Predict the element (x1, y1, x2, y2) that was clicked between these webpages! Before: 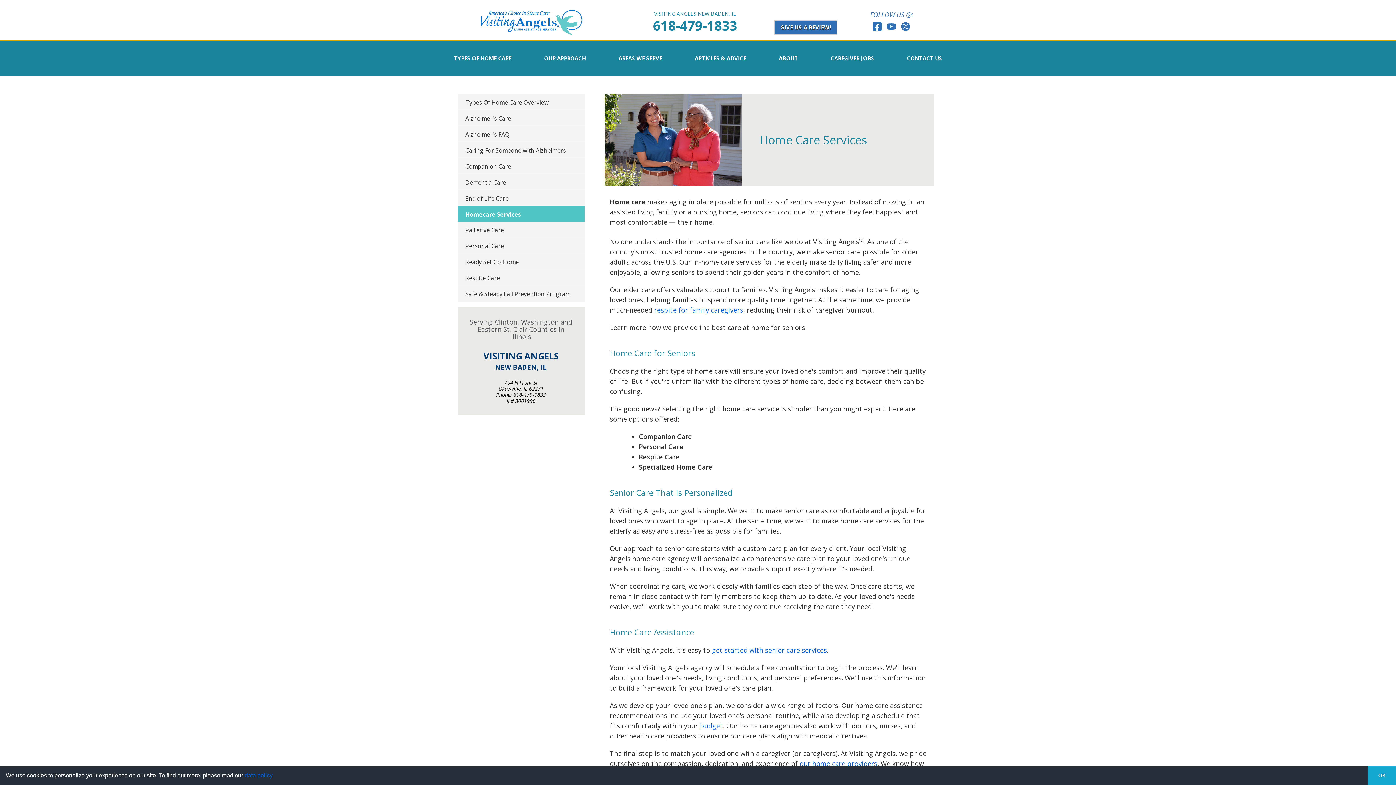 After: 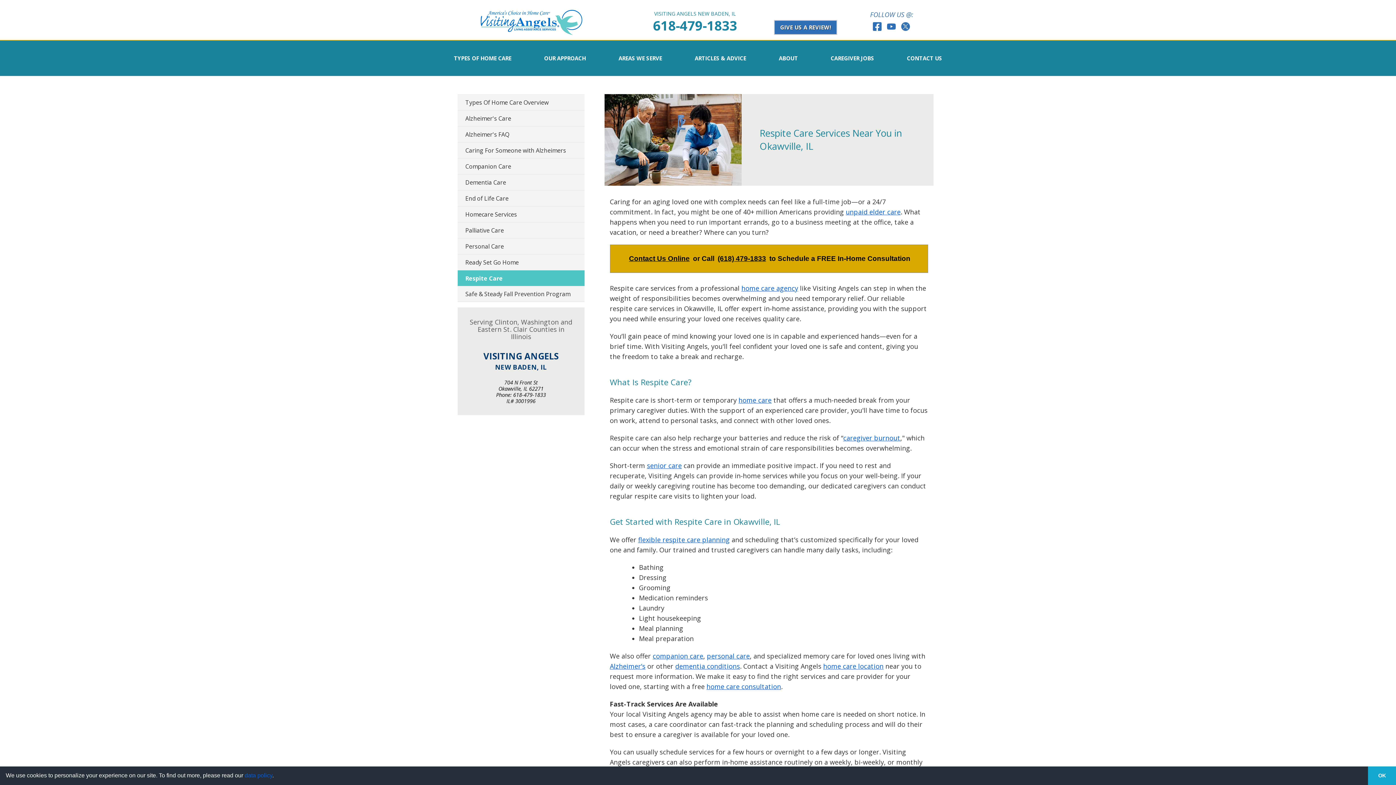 Action: label: Respite Care bbox: (457, 270, 584, 285)